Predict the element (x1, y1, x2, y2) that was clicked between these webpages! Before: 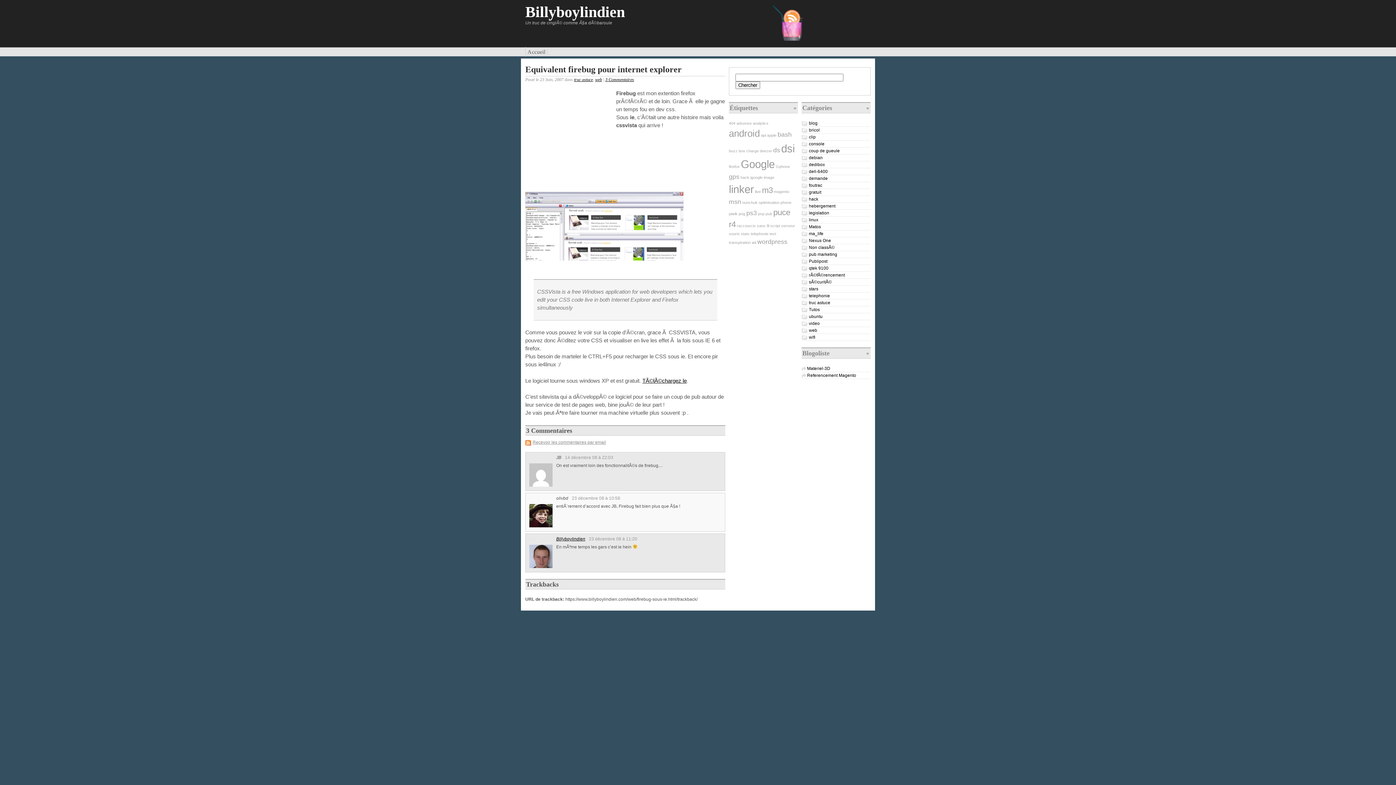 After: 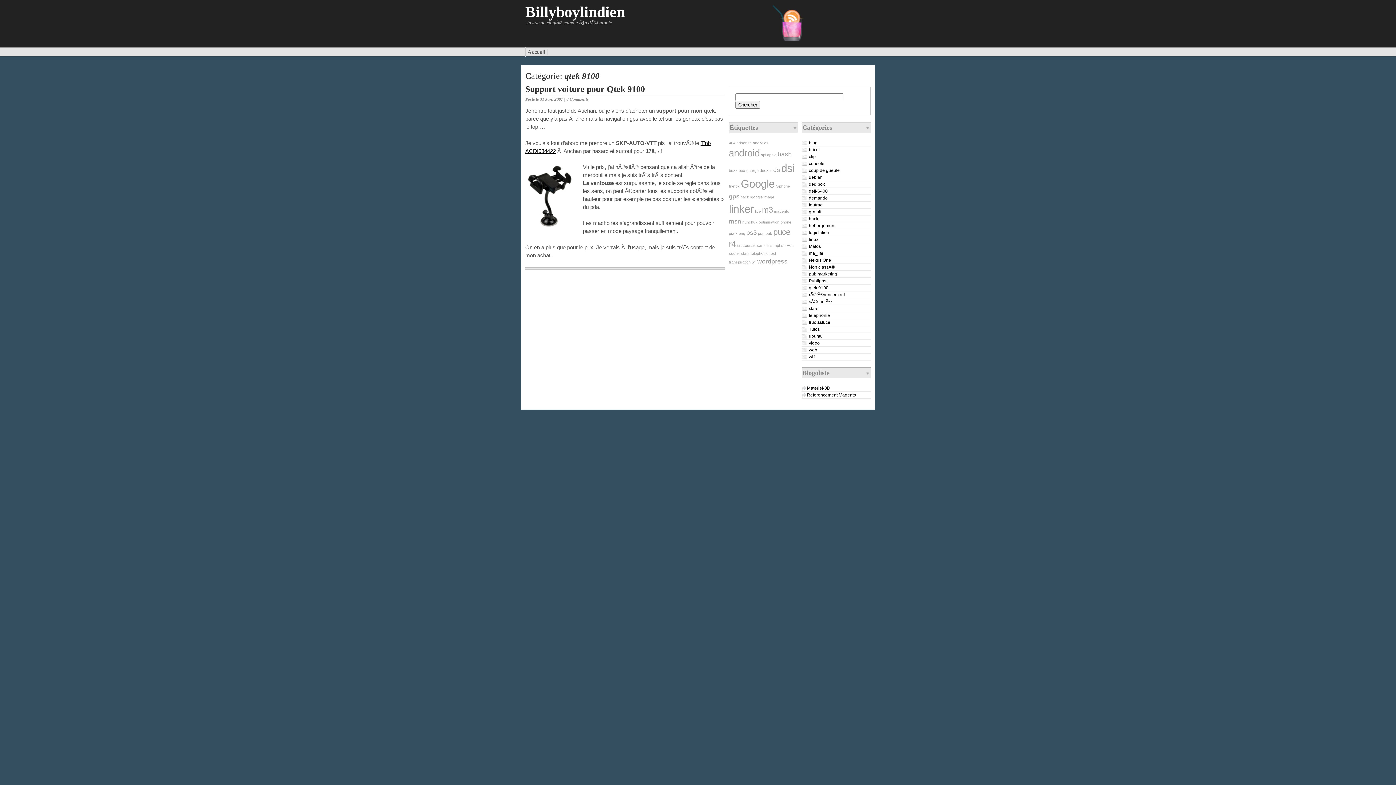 Action: bbox: (809, 265, 828, 270) label: qtek 9100